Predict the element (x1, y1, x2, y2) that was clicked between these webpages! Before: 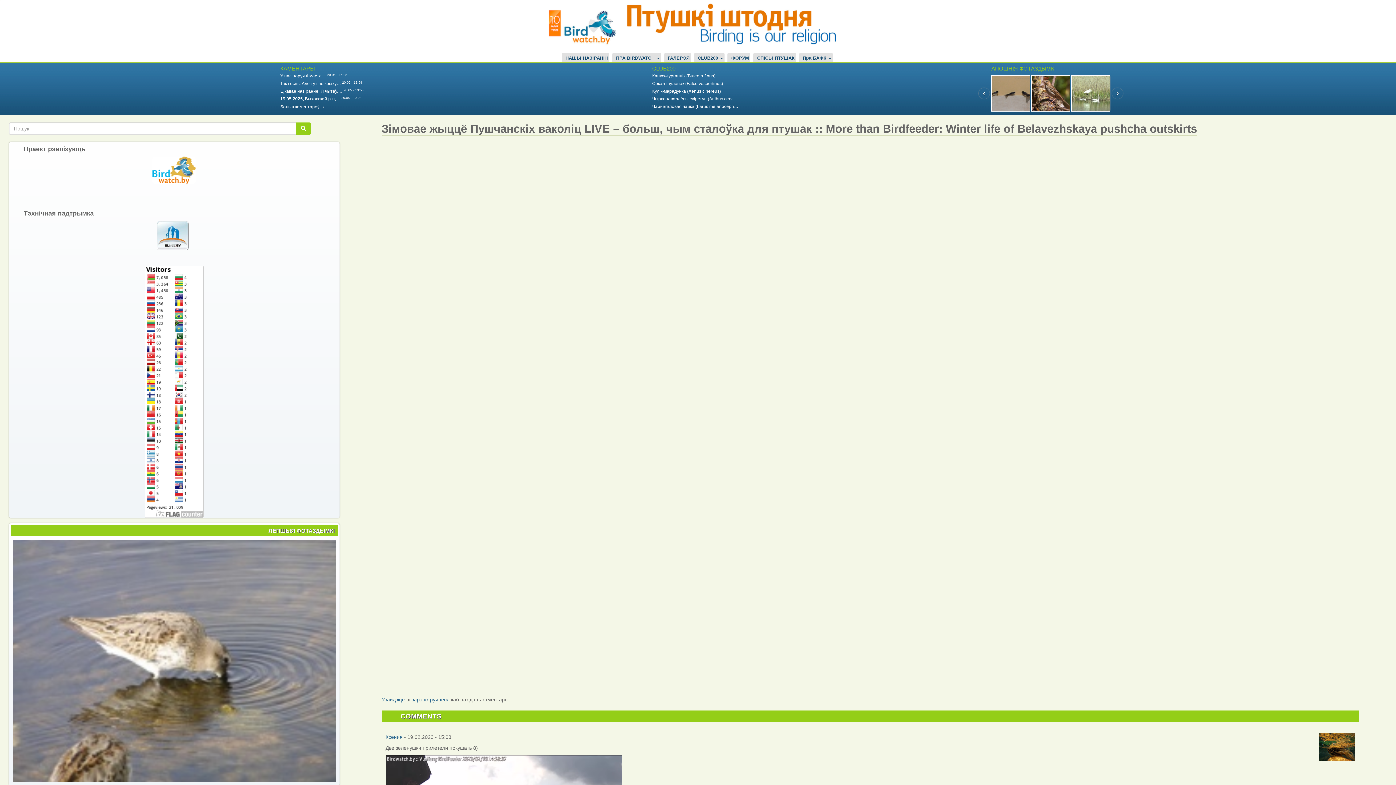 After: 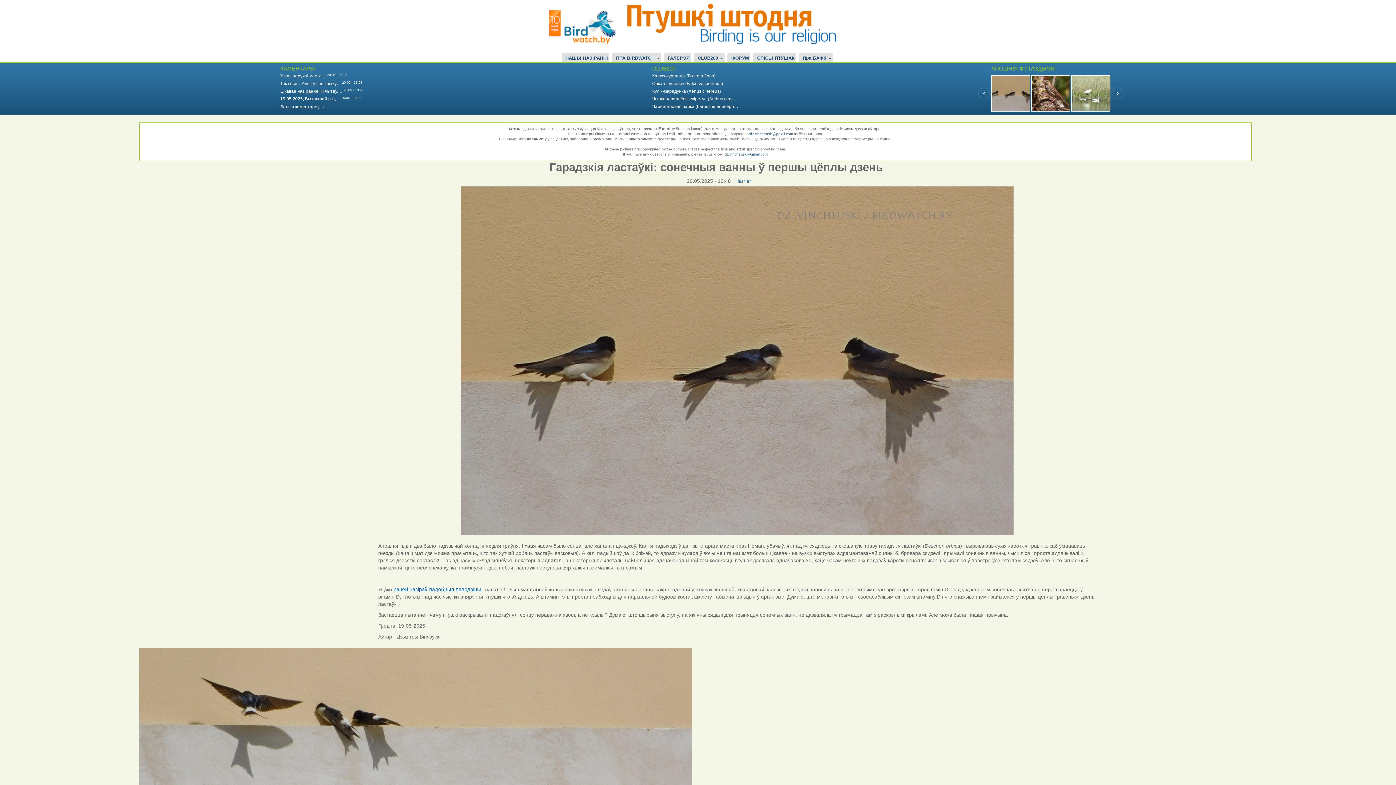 Action: bbox: (280, 73, 326, 78) label: У нас поручні маста…